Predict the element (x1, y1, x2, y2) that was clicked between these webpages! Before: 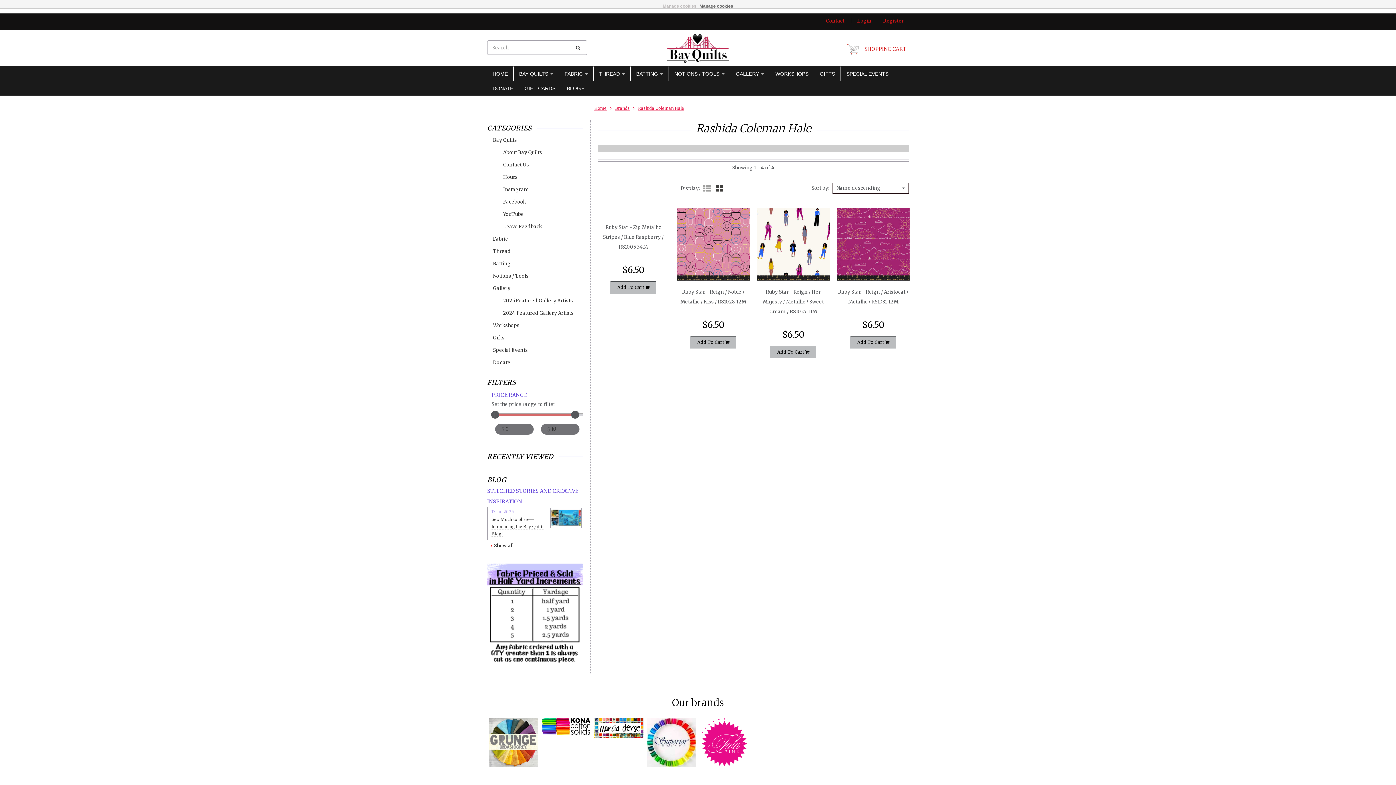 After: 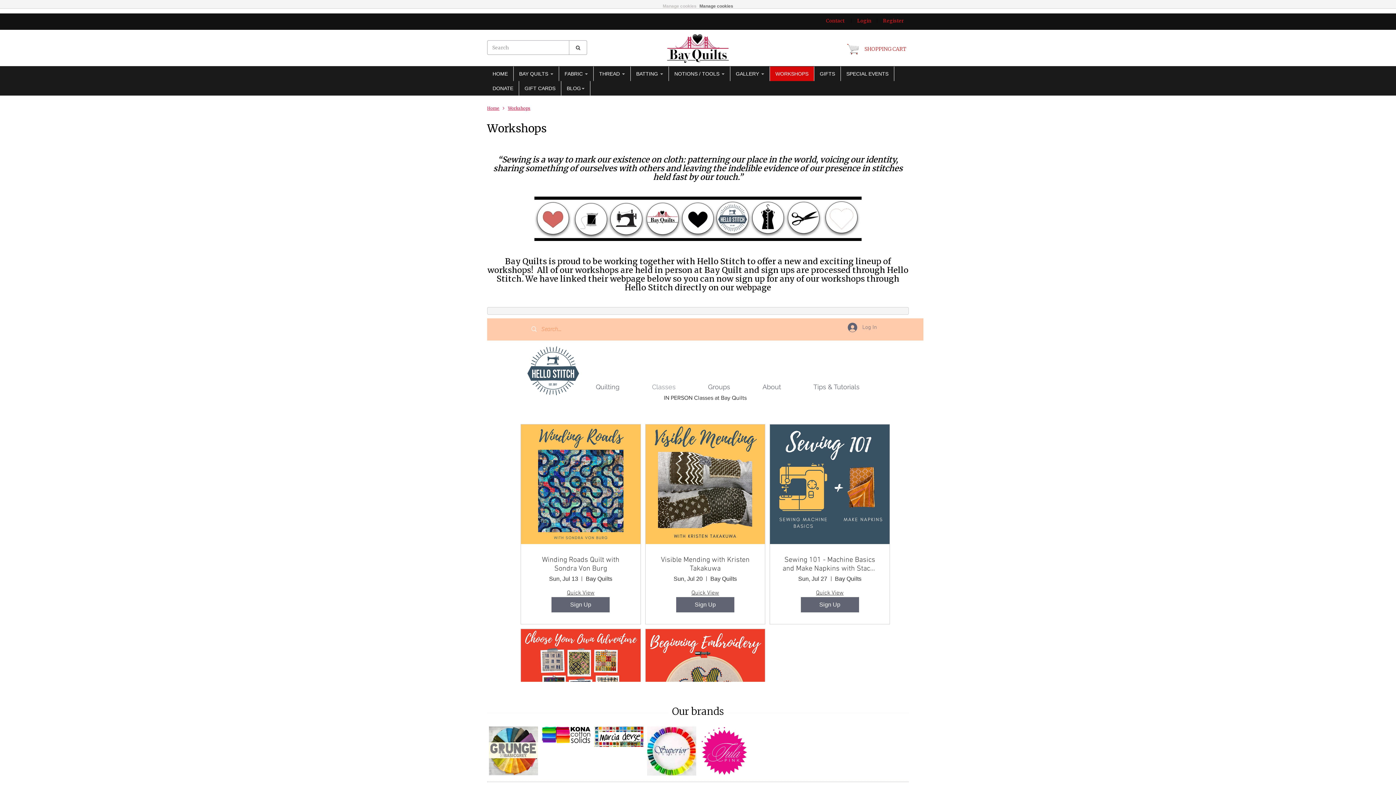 Action: bbox: (493, 319, 583, 332) label: Workshops